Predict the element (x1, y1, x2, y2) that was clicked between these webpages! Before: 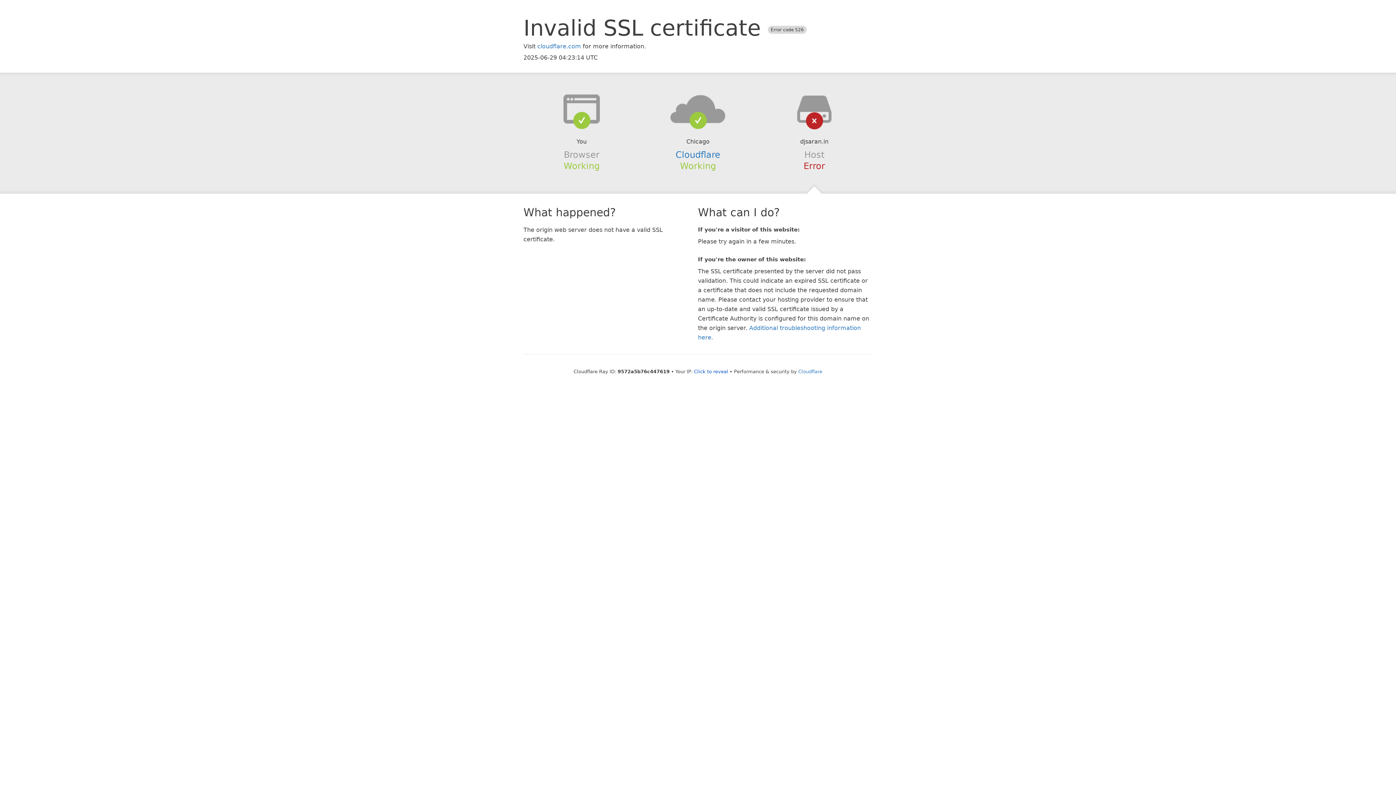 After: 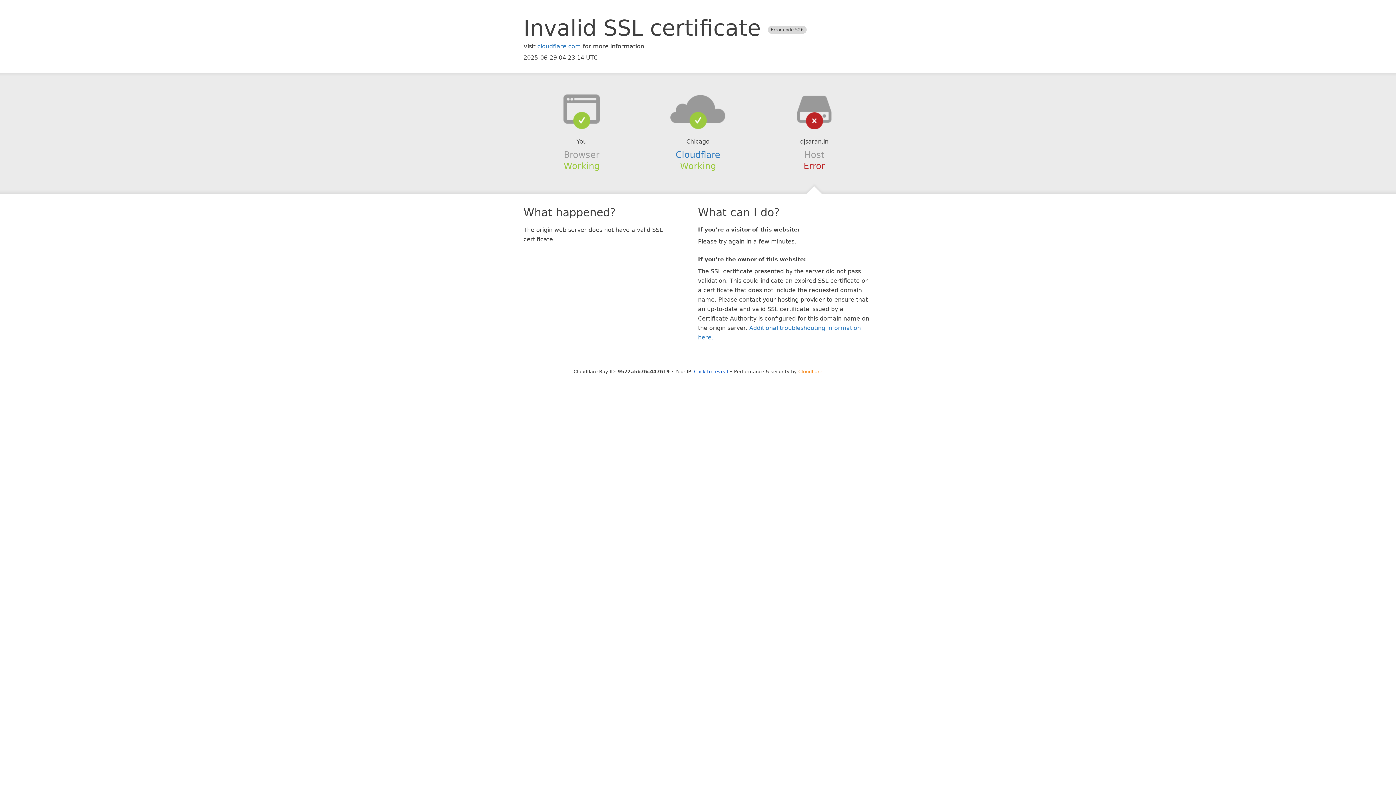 Action: bbox: (798, 368, 822, 374) label: Cloudflare